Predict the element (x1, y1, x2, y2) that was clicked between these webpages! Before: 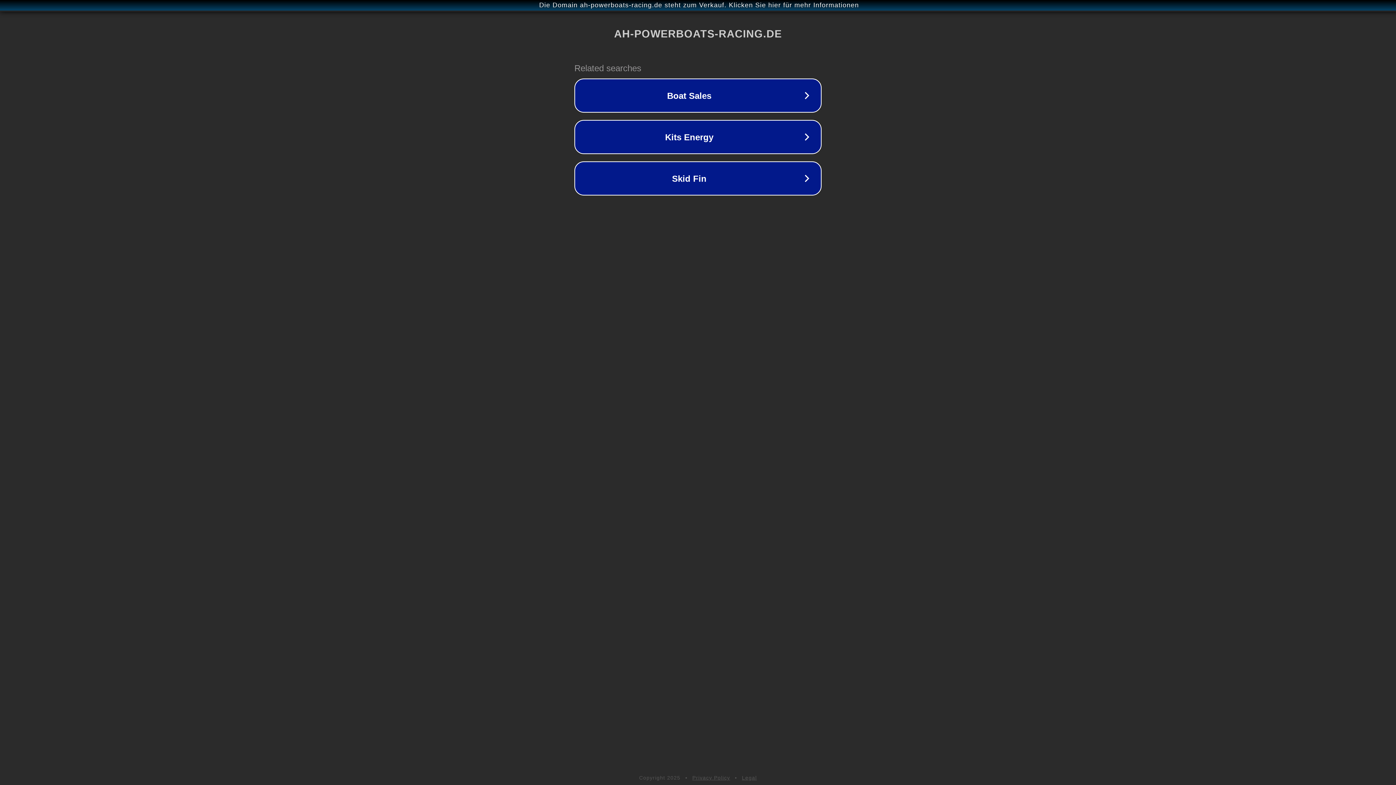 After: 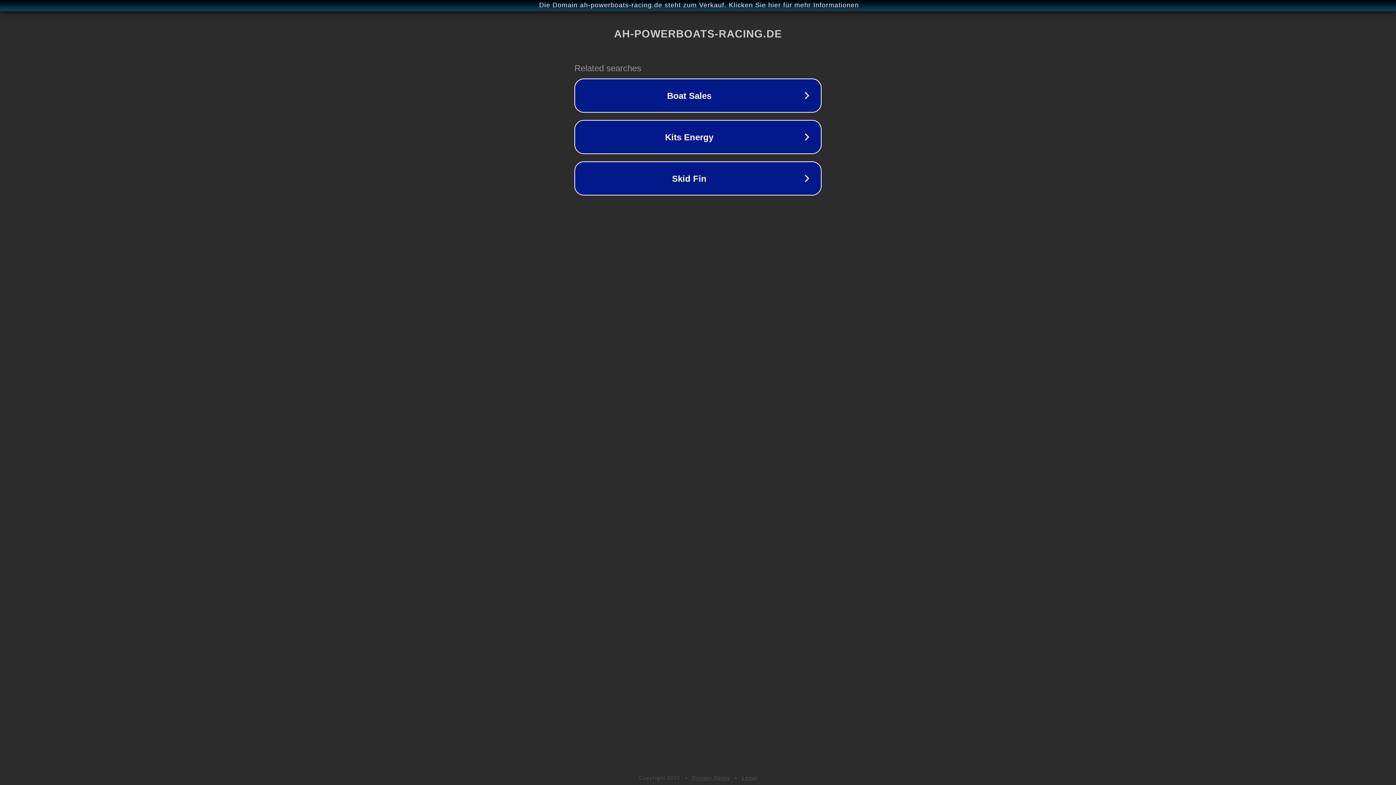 Action: bbox: (742, 775, 757, 781) label: Legal